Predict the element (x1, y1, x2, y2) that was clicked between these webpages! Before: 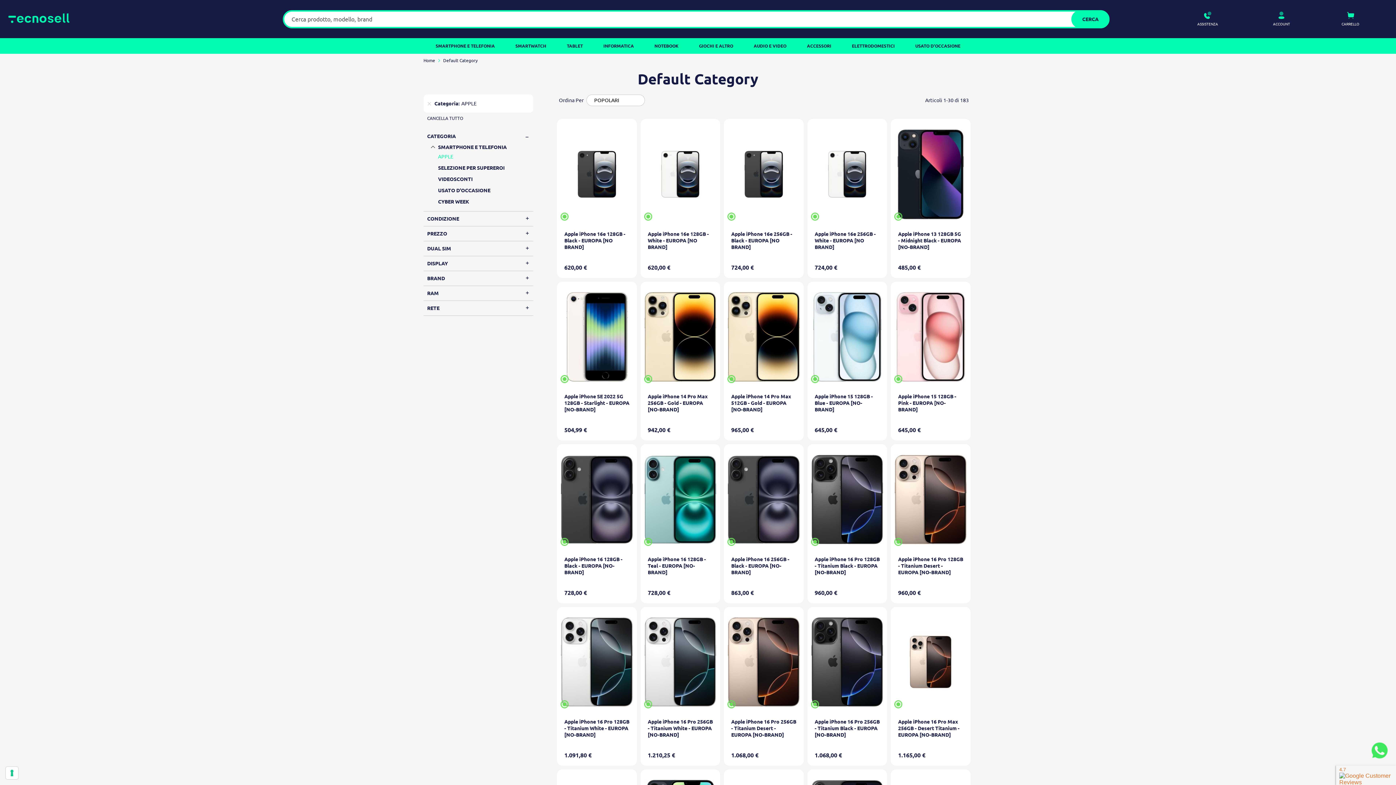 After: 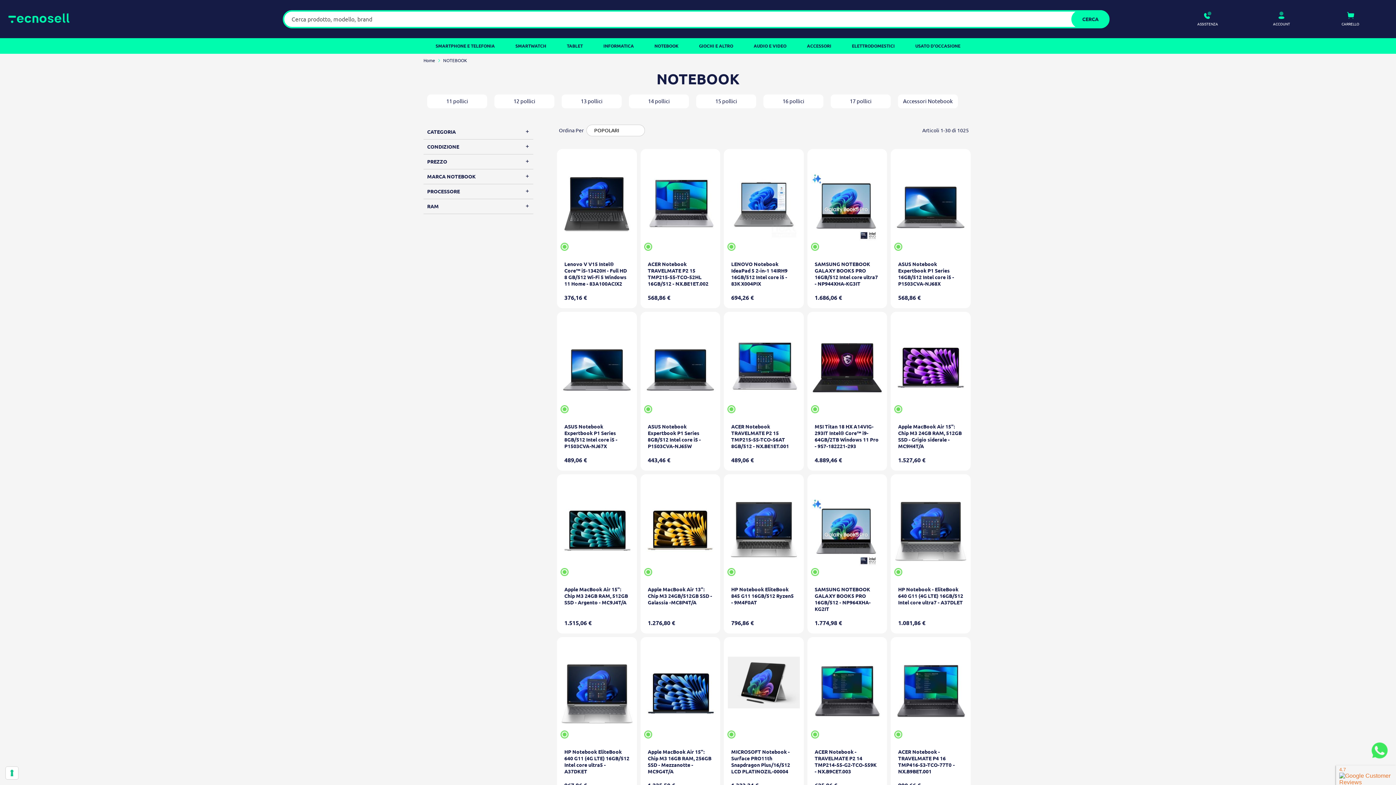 Action: label: NOTEBOOK bbox: (644, 38, 688, 53)